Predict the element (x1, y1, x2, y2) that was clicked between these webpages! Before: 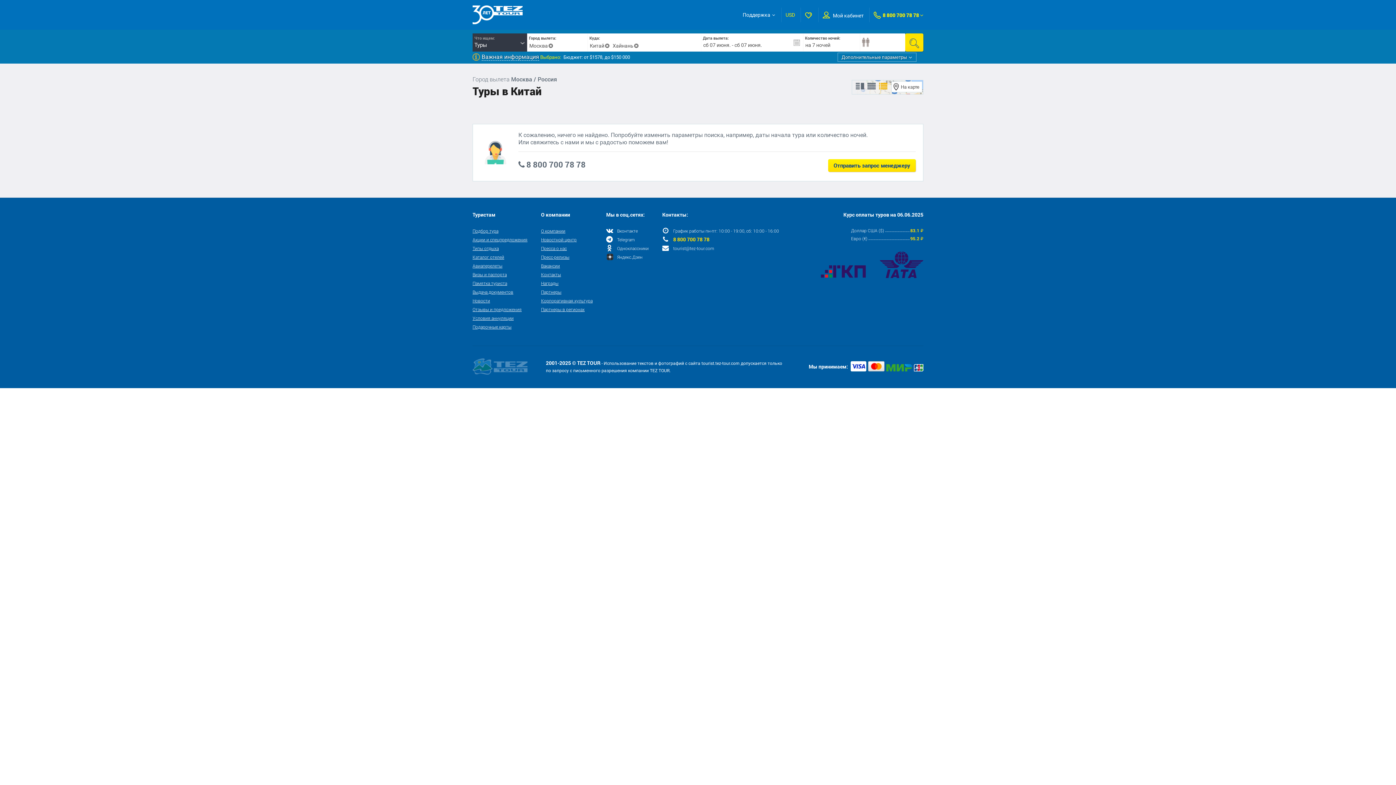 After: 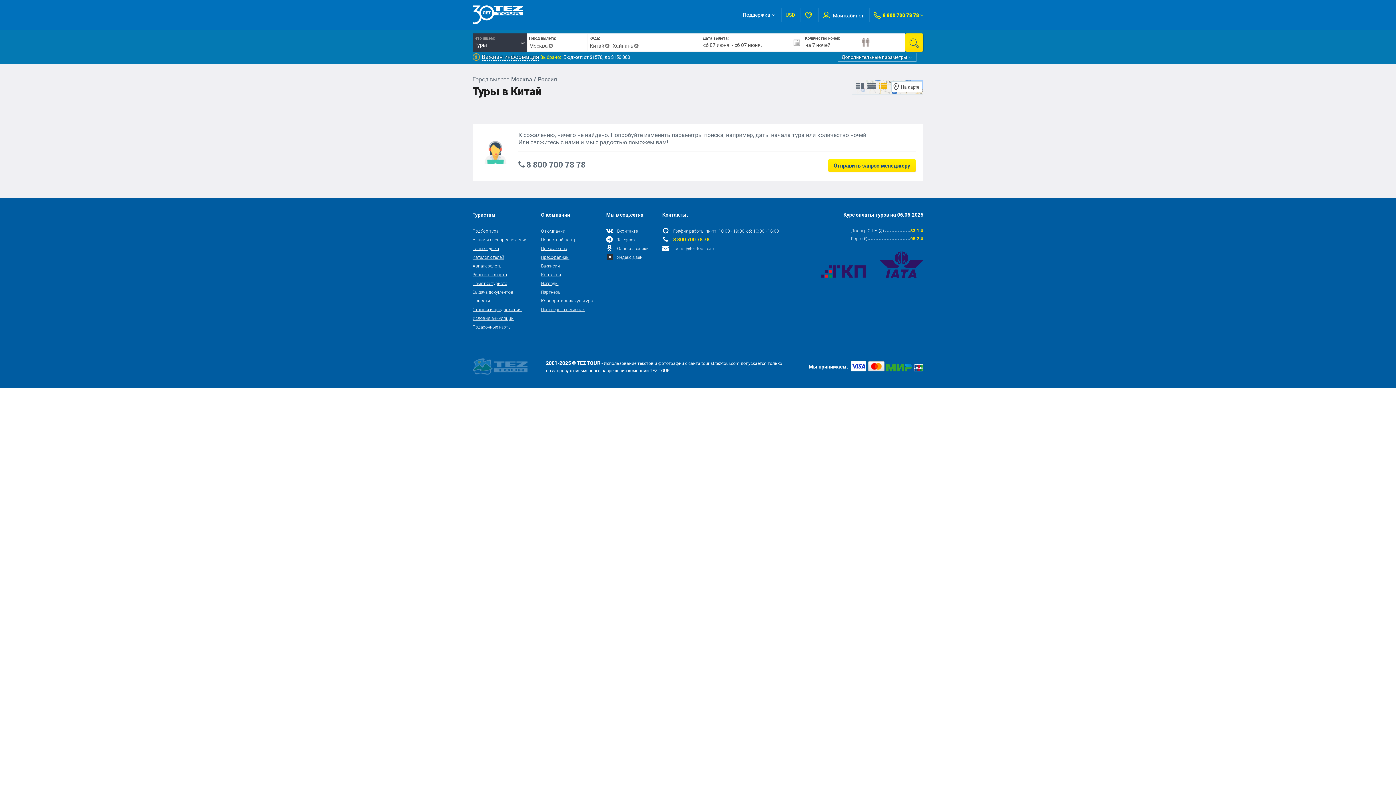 Action: bbox: (822, 10, 864, 19) label:  Мой кабинет